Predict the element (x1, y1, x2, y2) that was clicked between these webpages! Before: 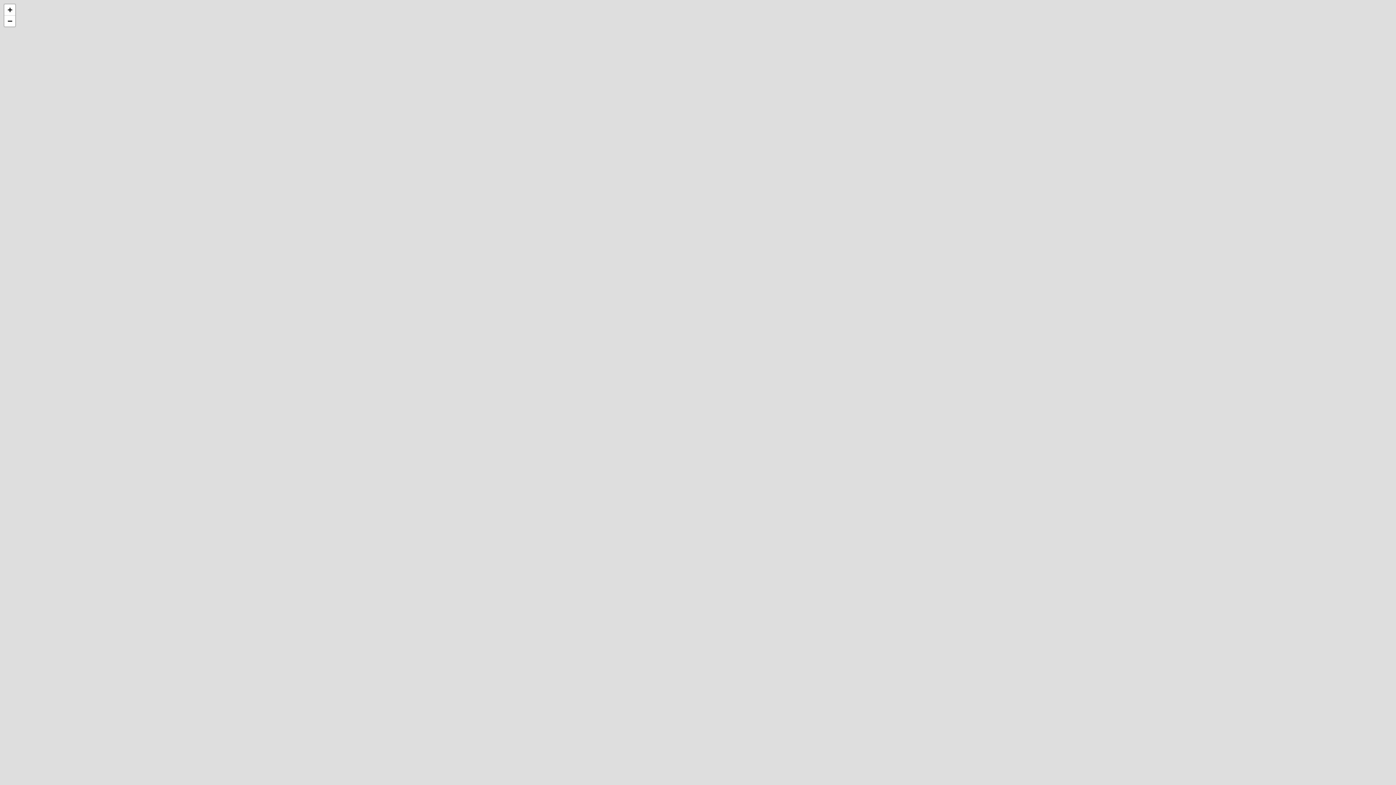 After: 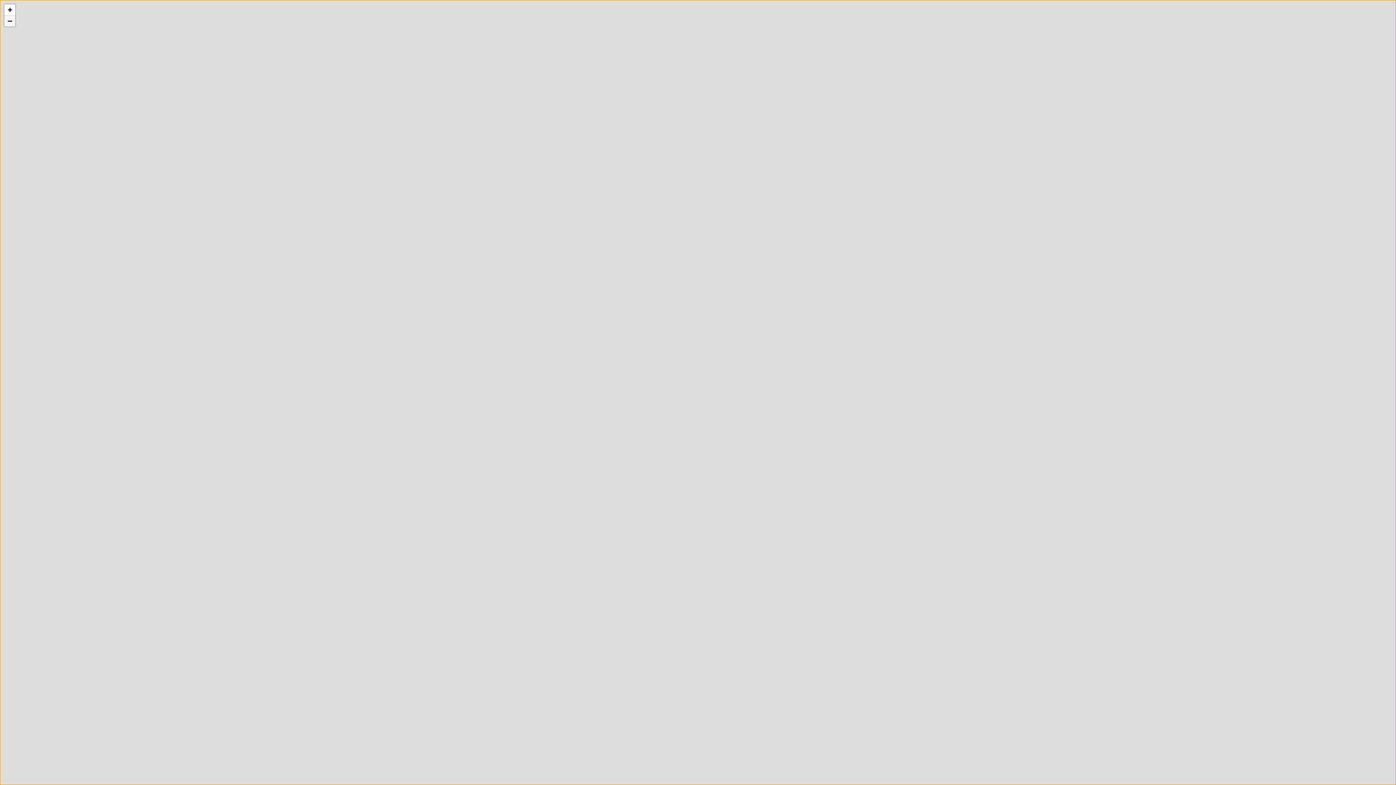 Action: bbox: (4, 15, 15, 26) label: Zoom out